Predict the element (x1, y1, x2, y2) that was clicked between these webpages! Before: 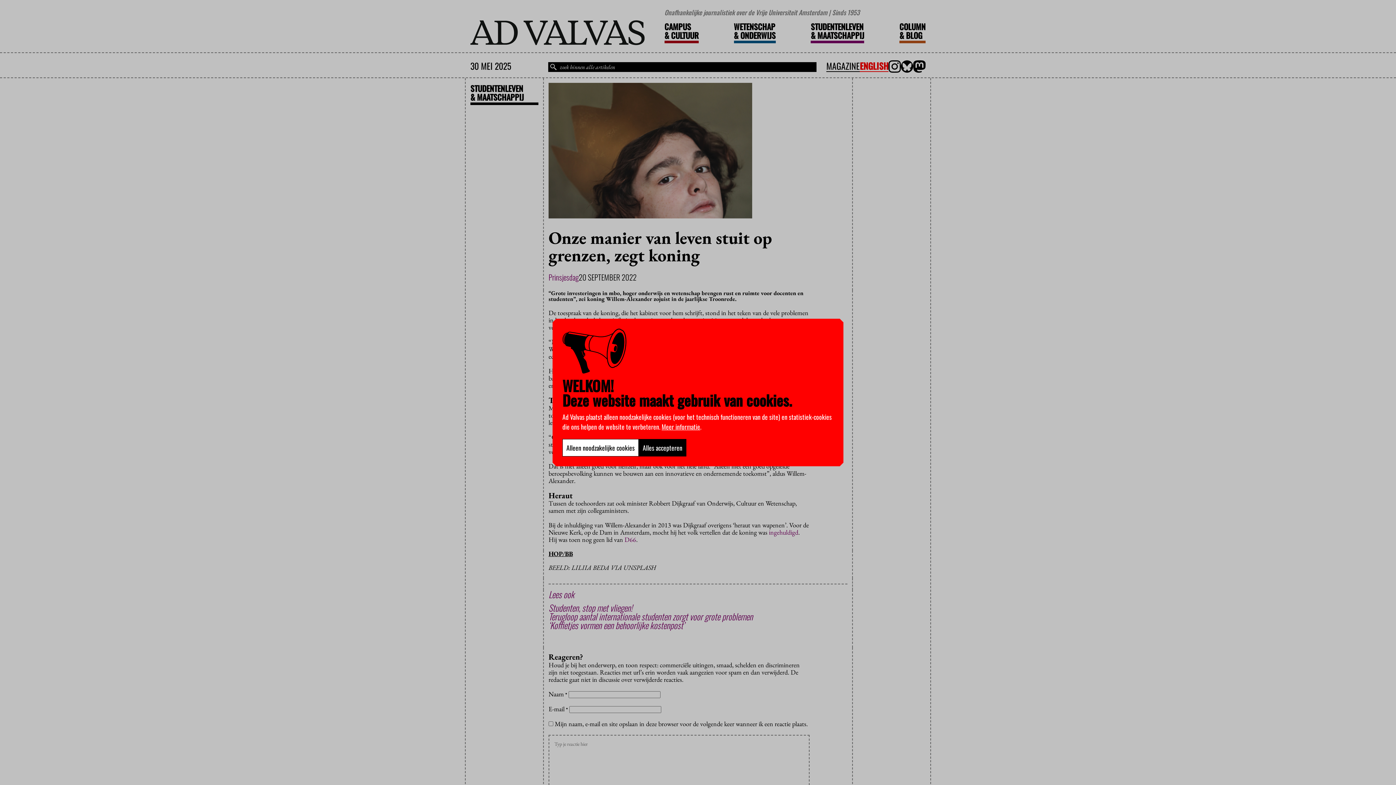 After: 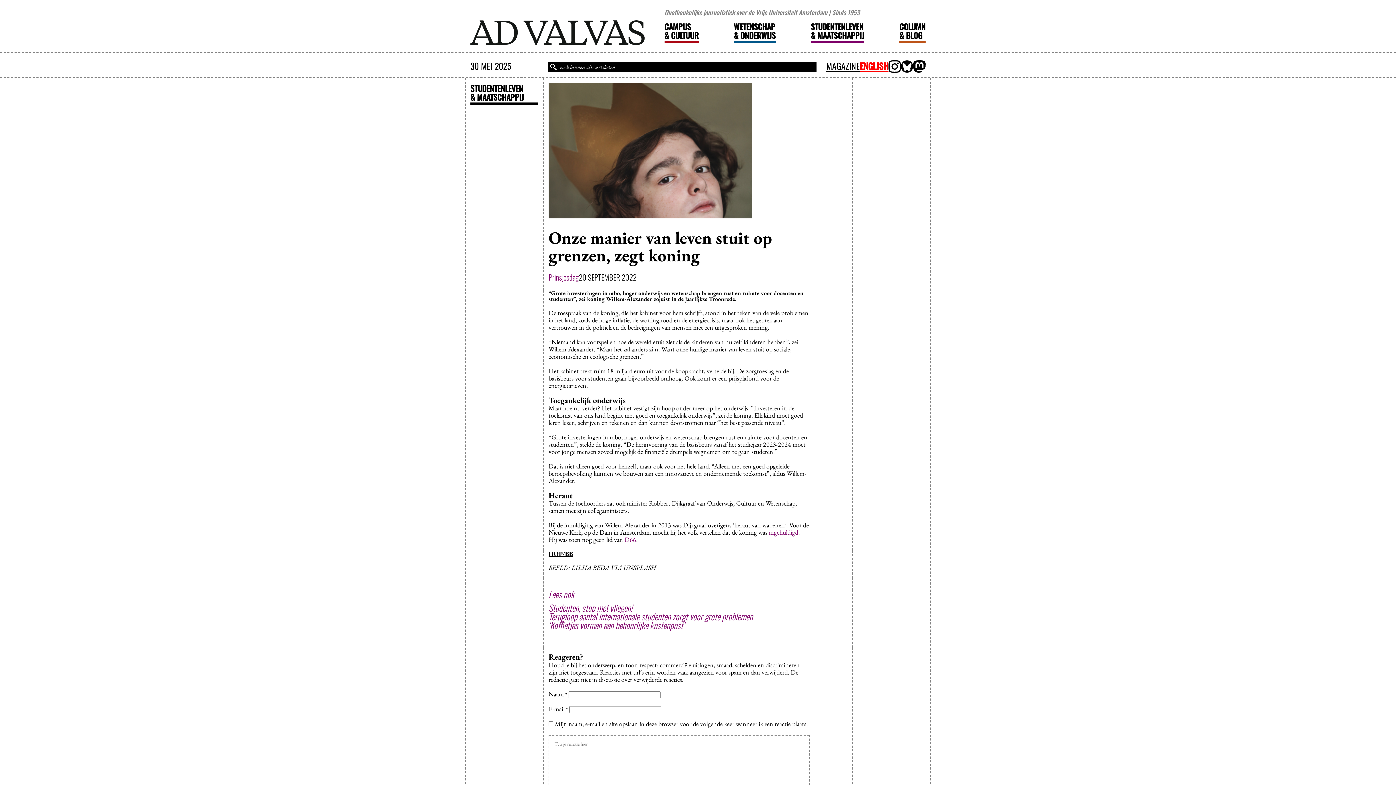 Action: label: Alleen noodzakelijke cookies bbox: (562, 439, 638, 456)